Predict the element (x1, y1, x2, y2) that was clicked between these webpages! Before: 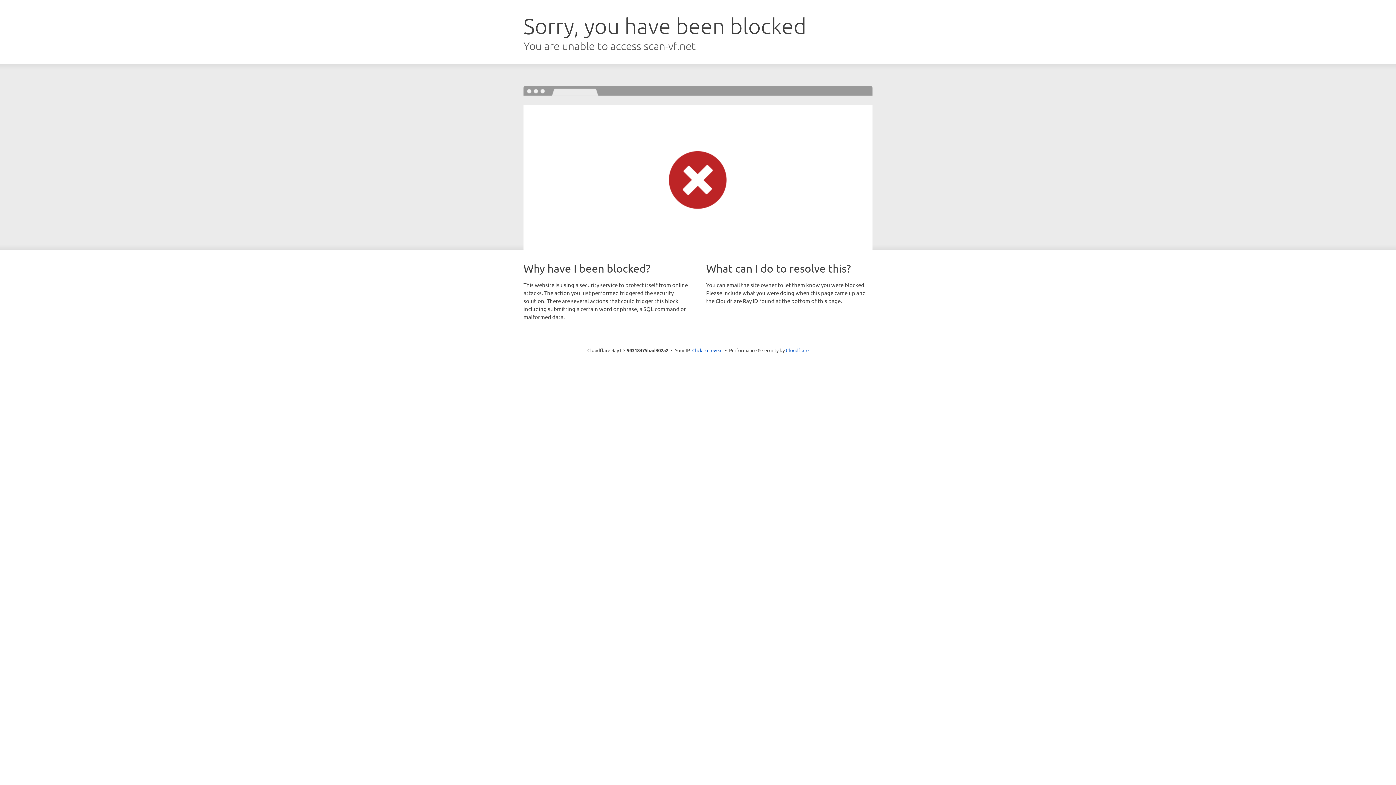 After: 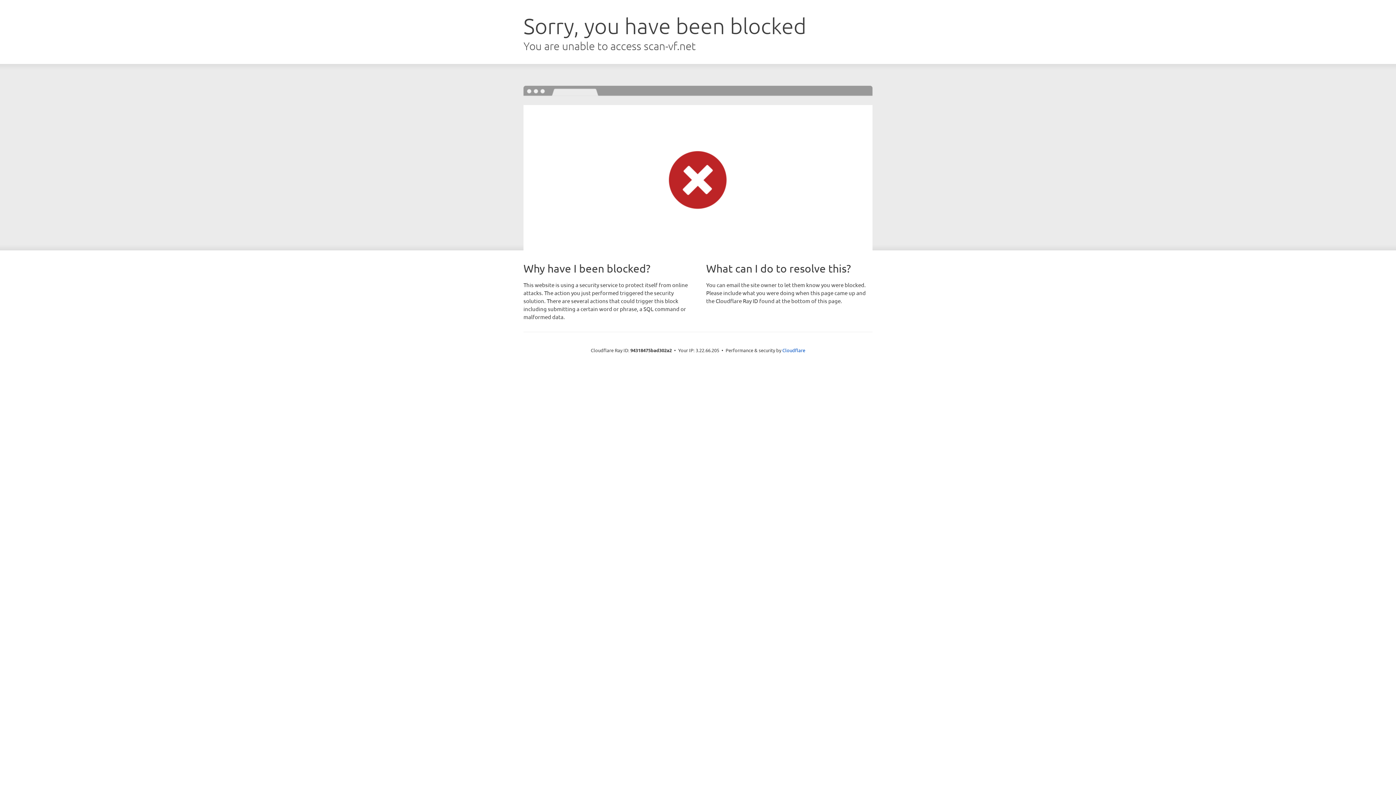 Action: bbox: (692, 346, 722, 353) label: Click to reveal